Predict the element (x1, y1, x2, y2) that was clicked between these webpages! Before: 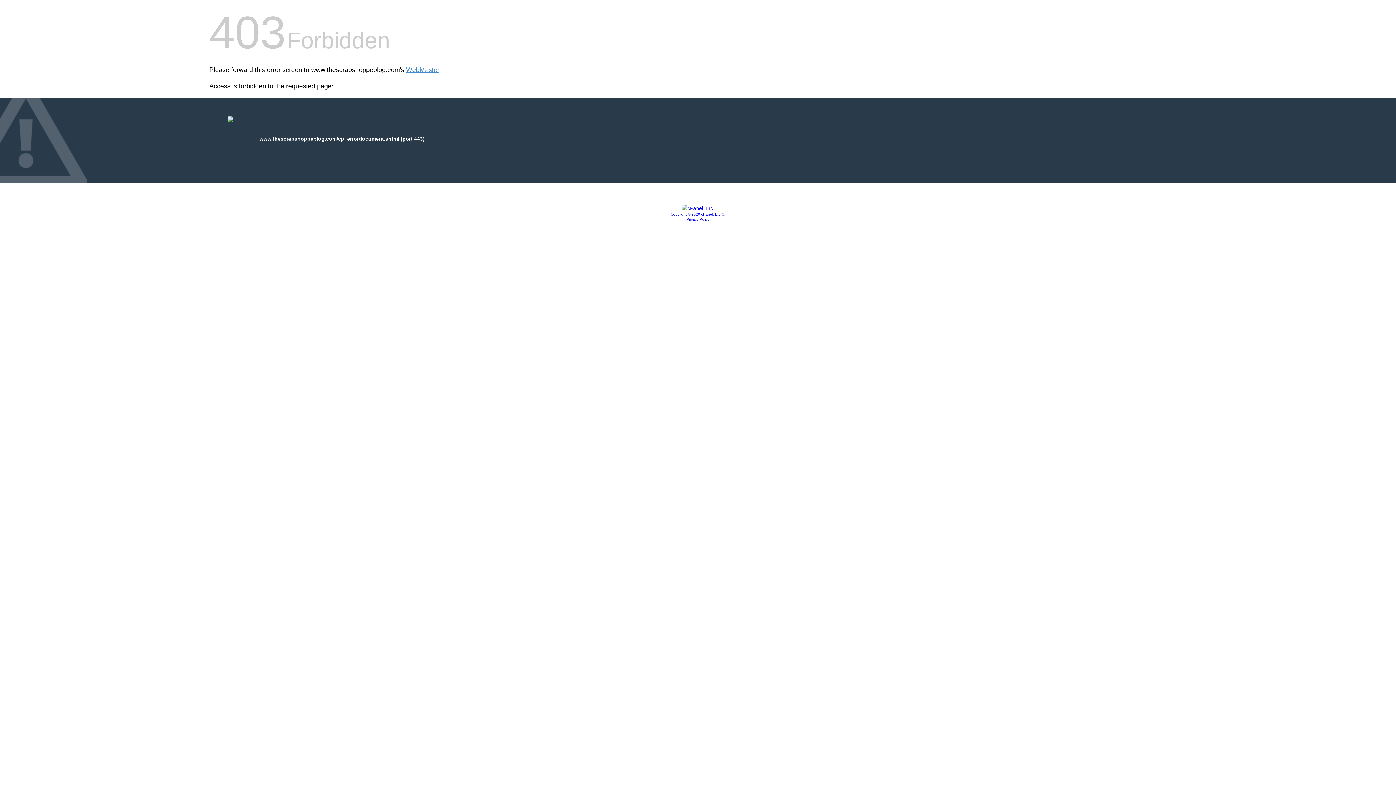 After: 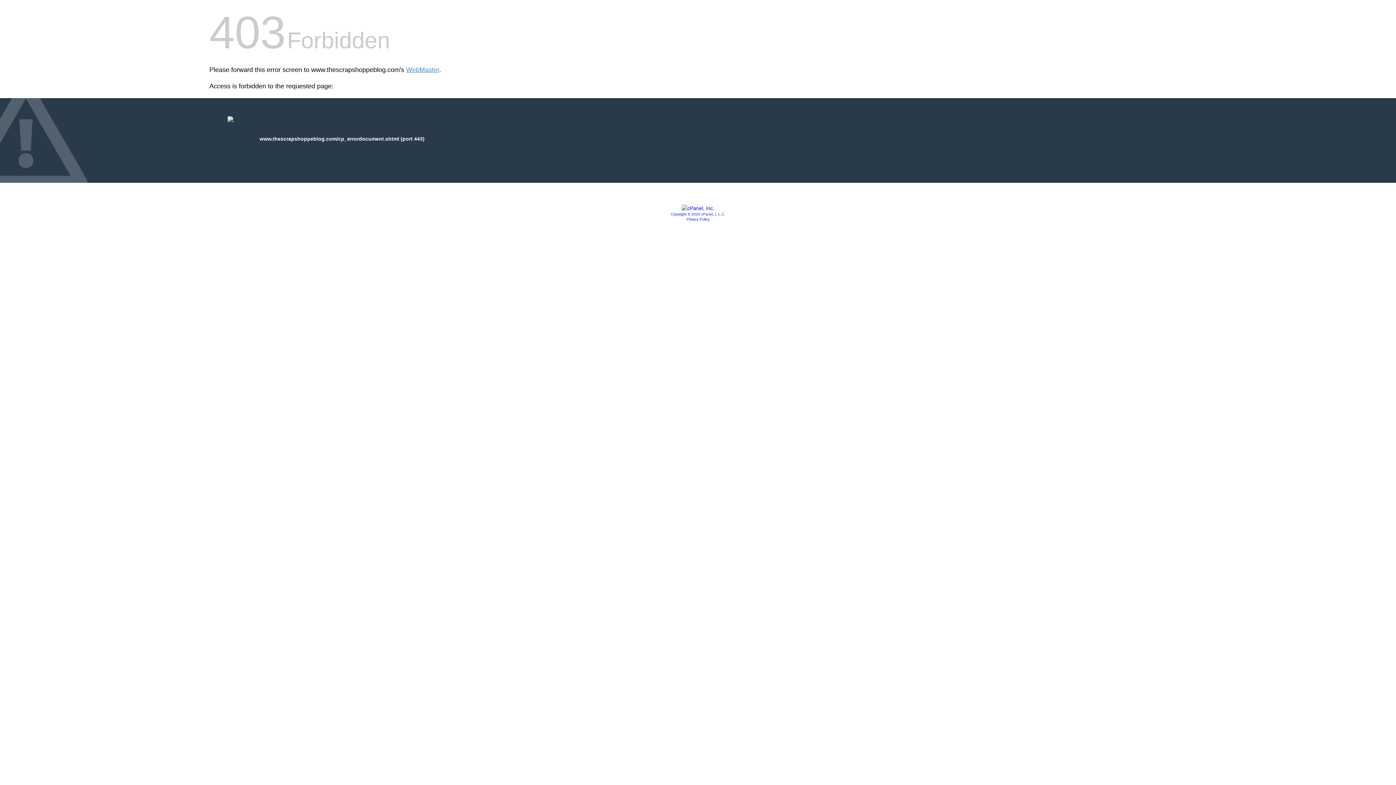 Action: bbox: (681, 205, 714, 211)